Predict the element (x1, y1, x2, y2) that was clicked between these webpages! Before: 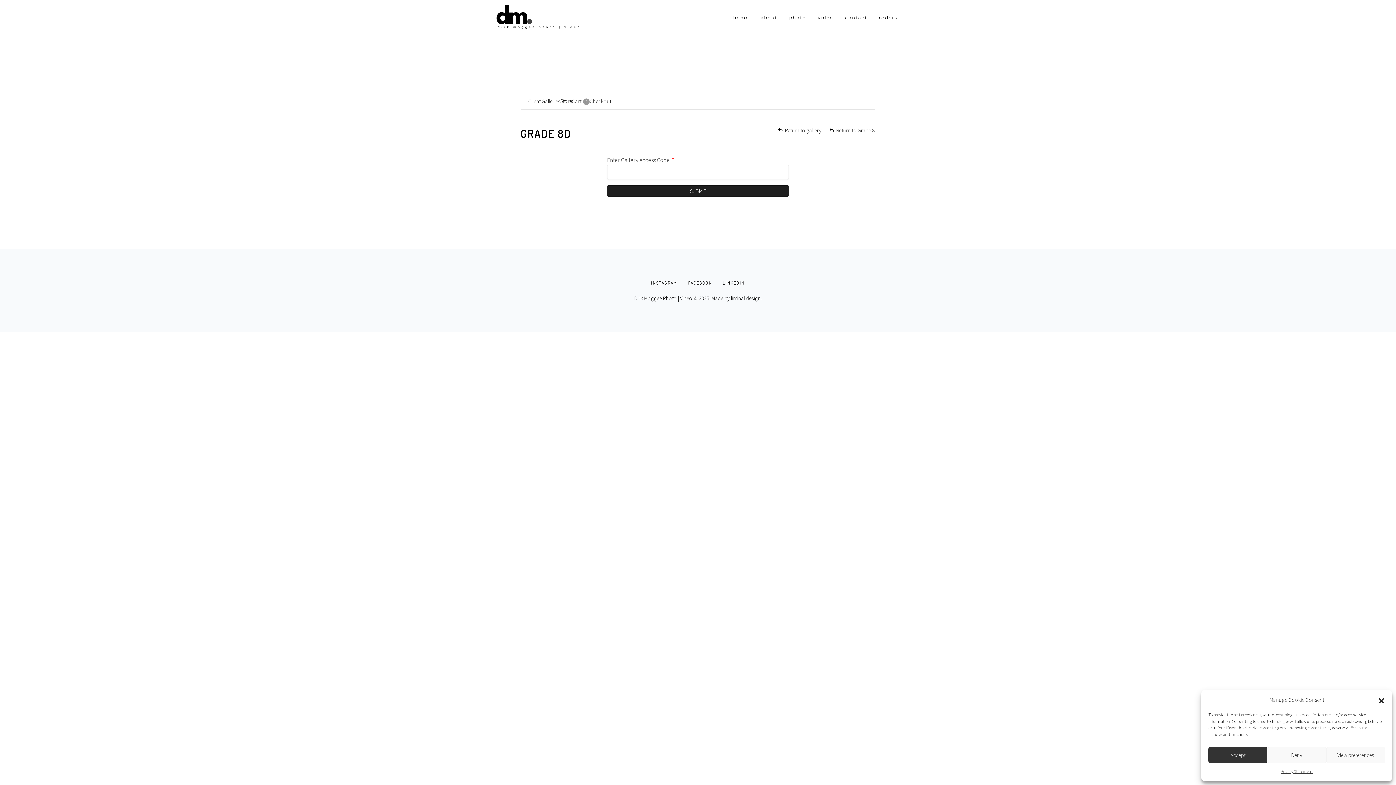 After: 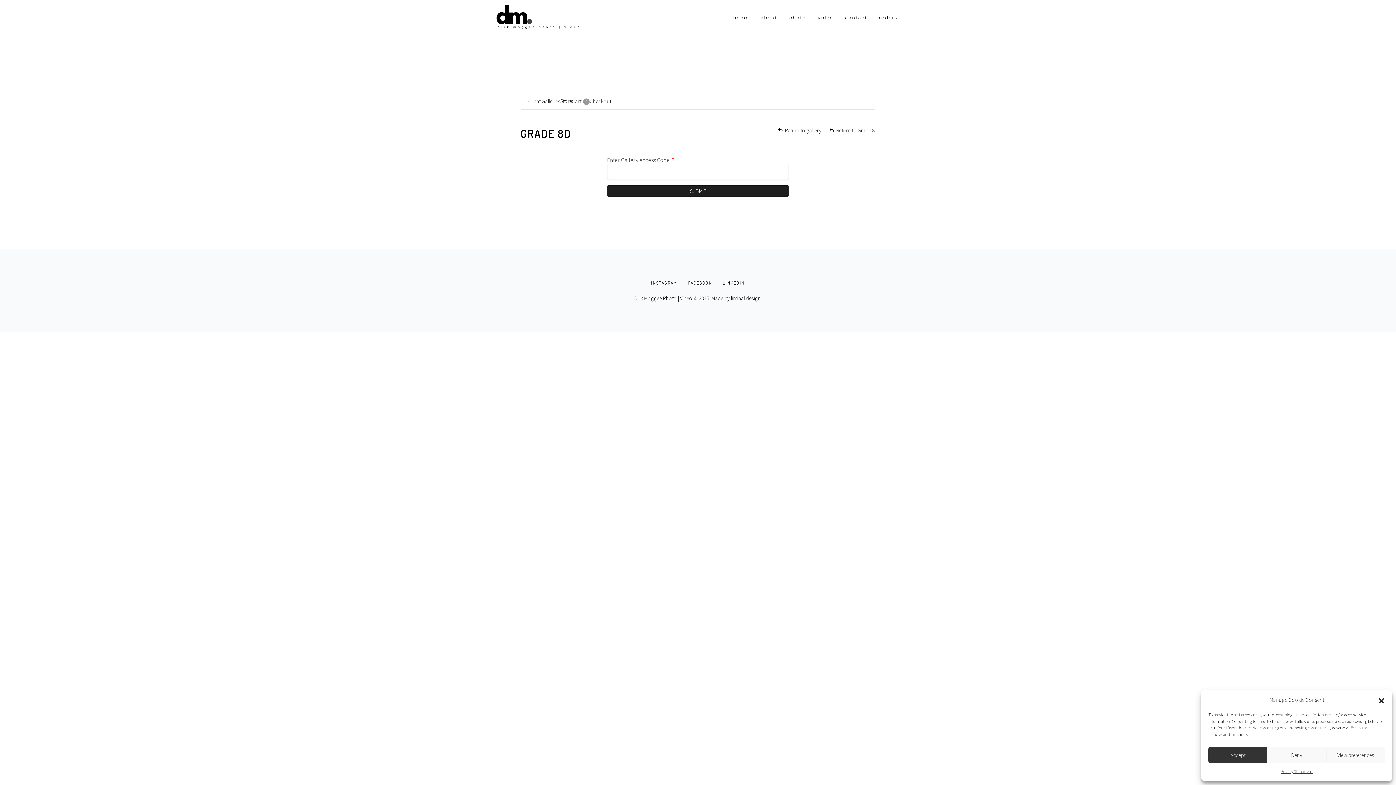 Action: bbox: (731, 294, 760, 301) label: liminal design